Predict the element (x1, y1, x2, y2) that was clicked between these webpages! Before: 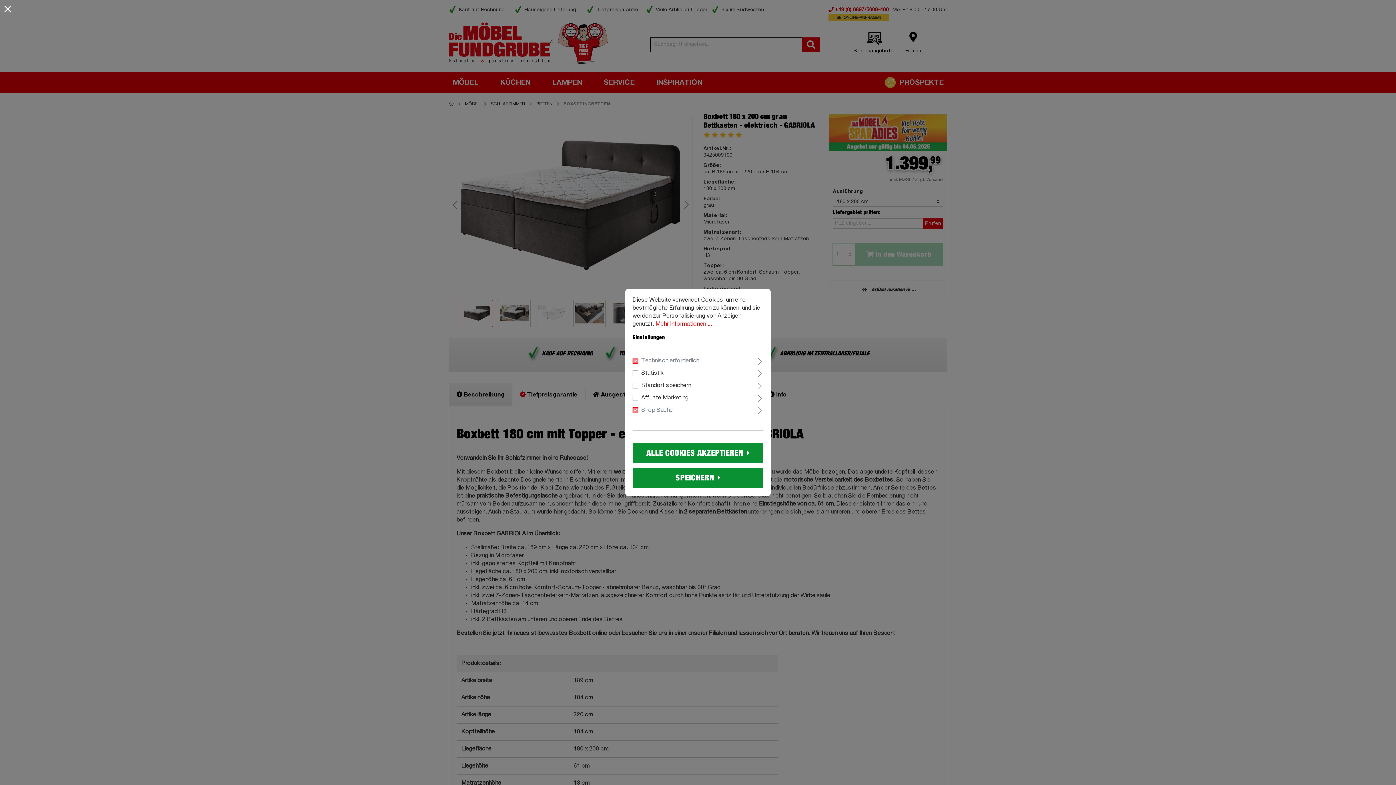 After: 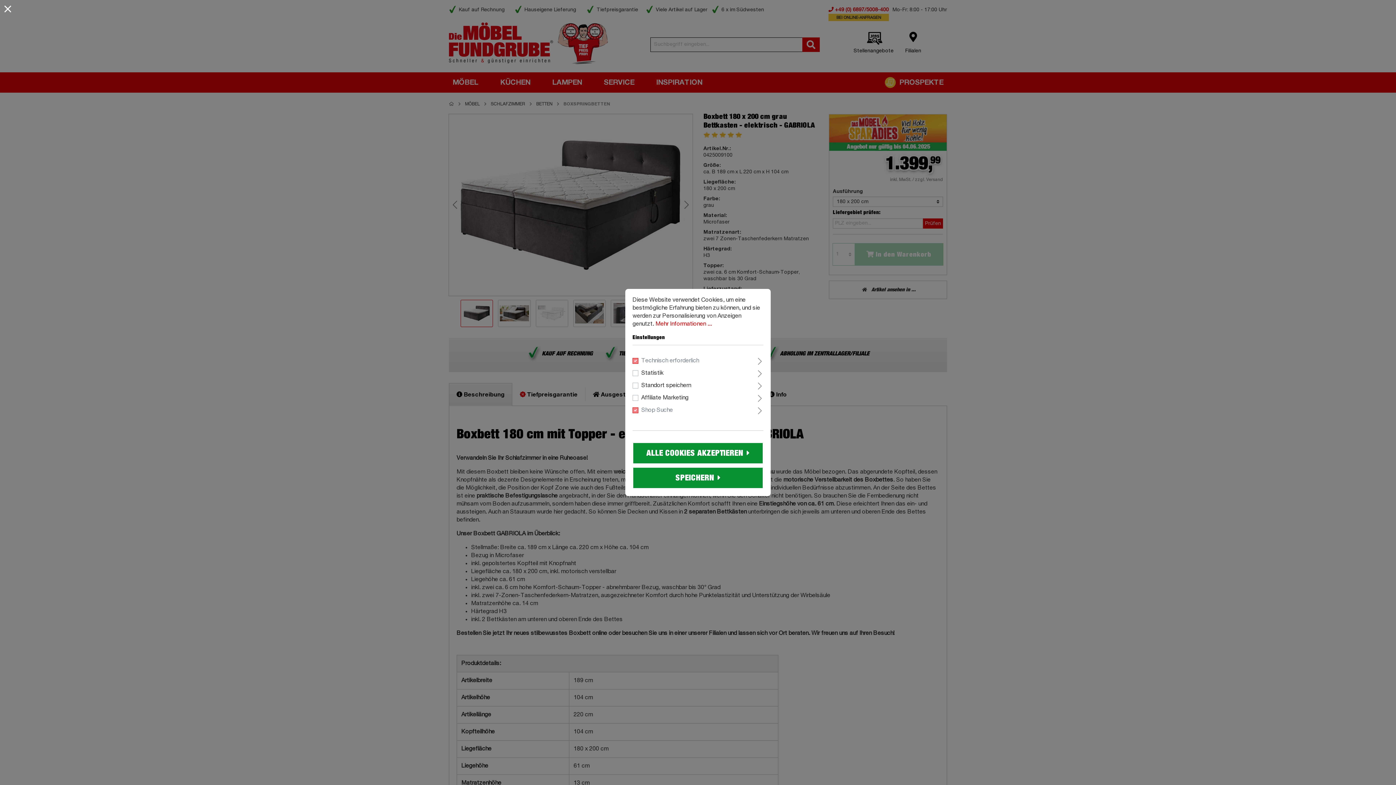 Action: bbox: (0, 0, 15, 18)